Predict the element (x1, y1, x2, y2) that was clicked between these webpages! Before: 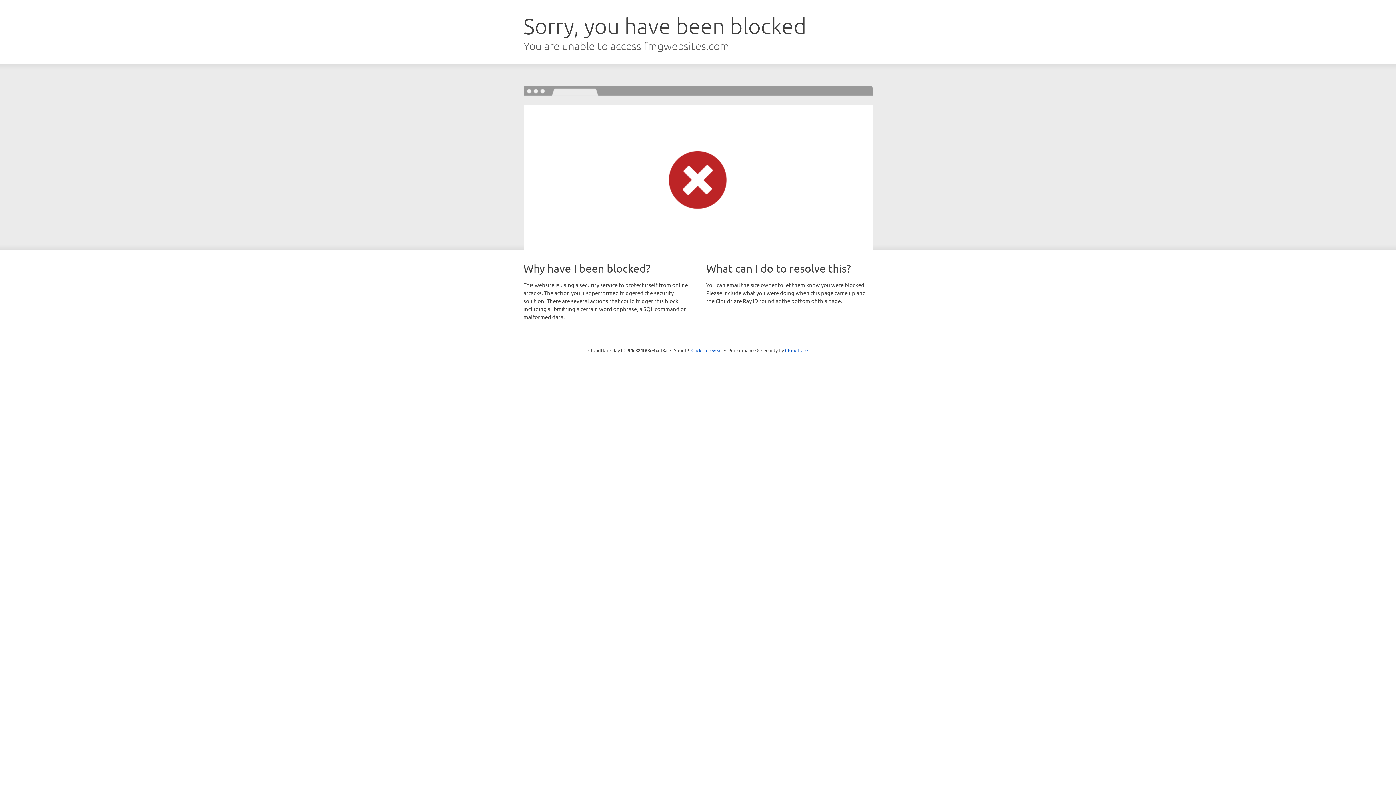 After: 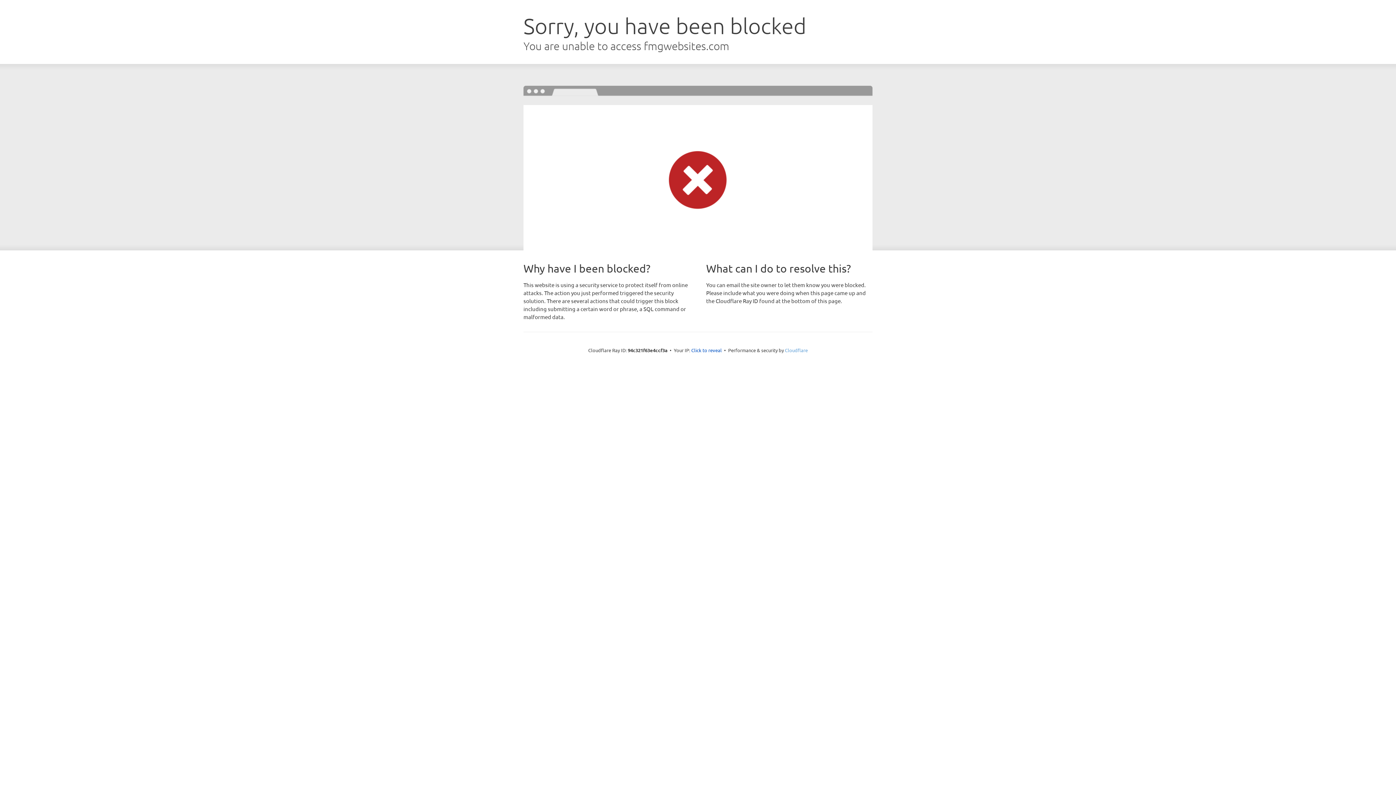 Action: label: Cloudflare bbox: (785, 347, 808, 353)